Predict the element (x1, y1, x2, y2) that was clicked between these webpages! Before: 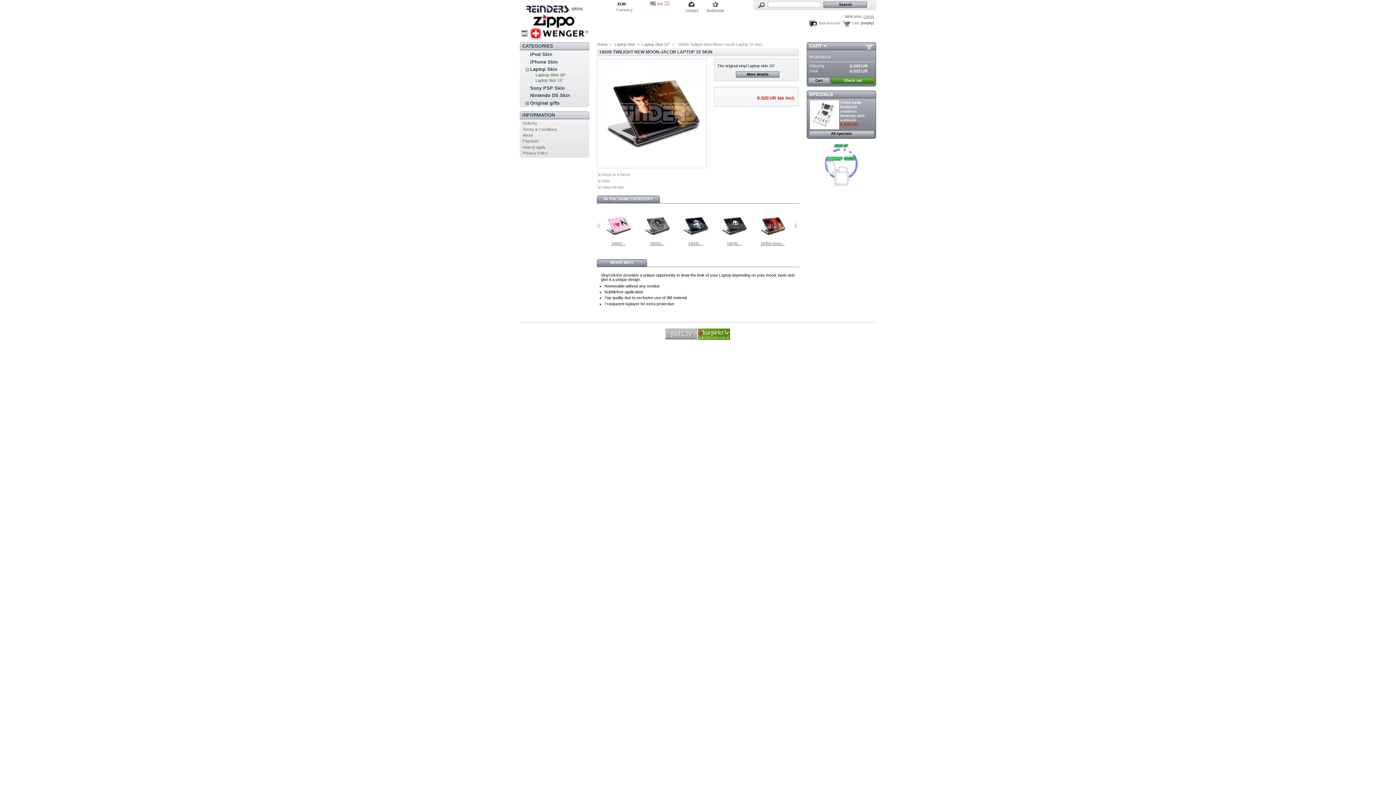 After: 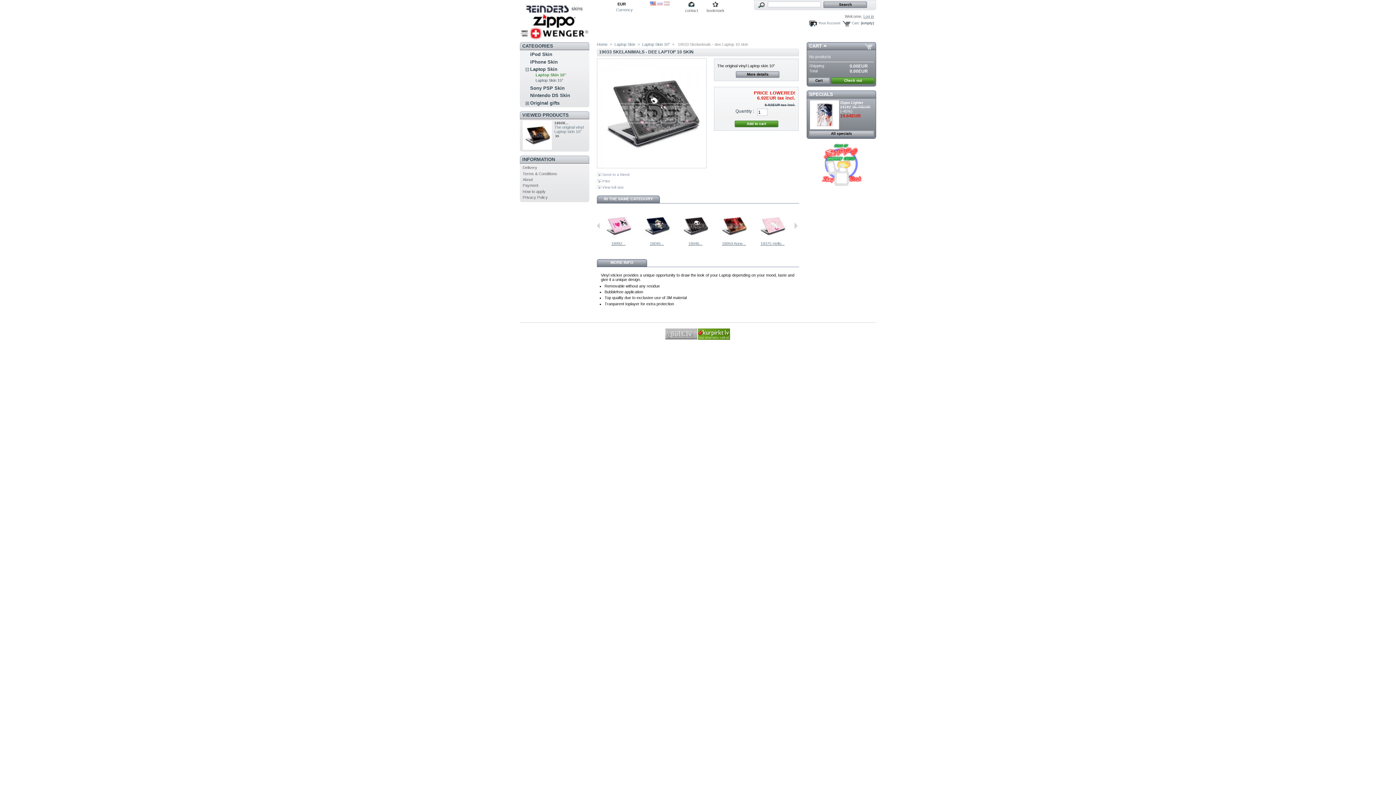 Action: bbox: (650, 241, 664, 245) label: 19033...